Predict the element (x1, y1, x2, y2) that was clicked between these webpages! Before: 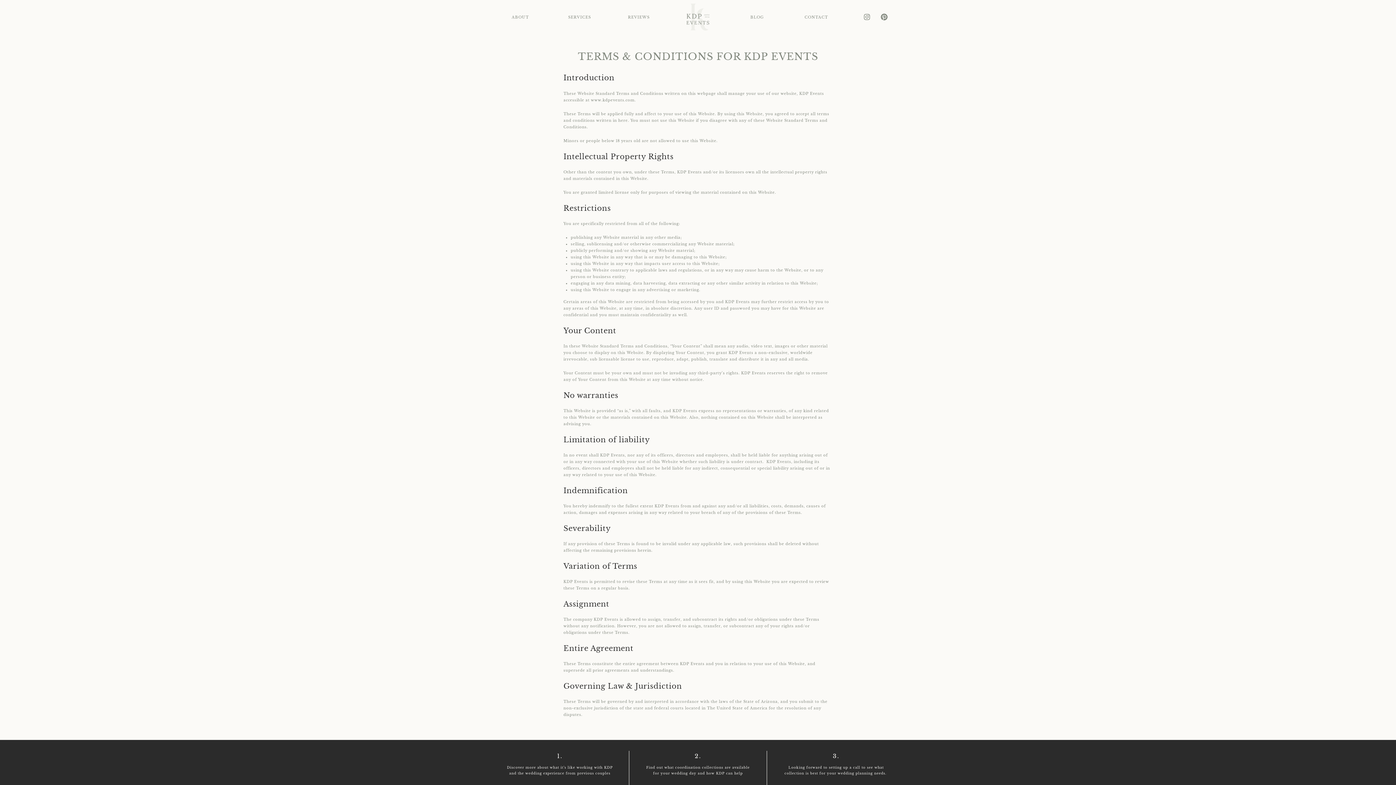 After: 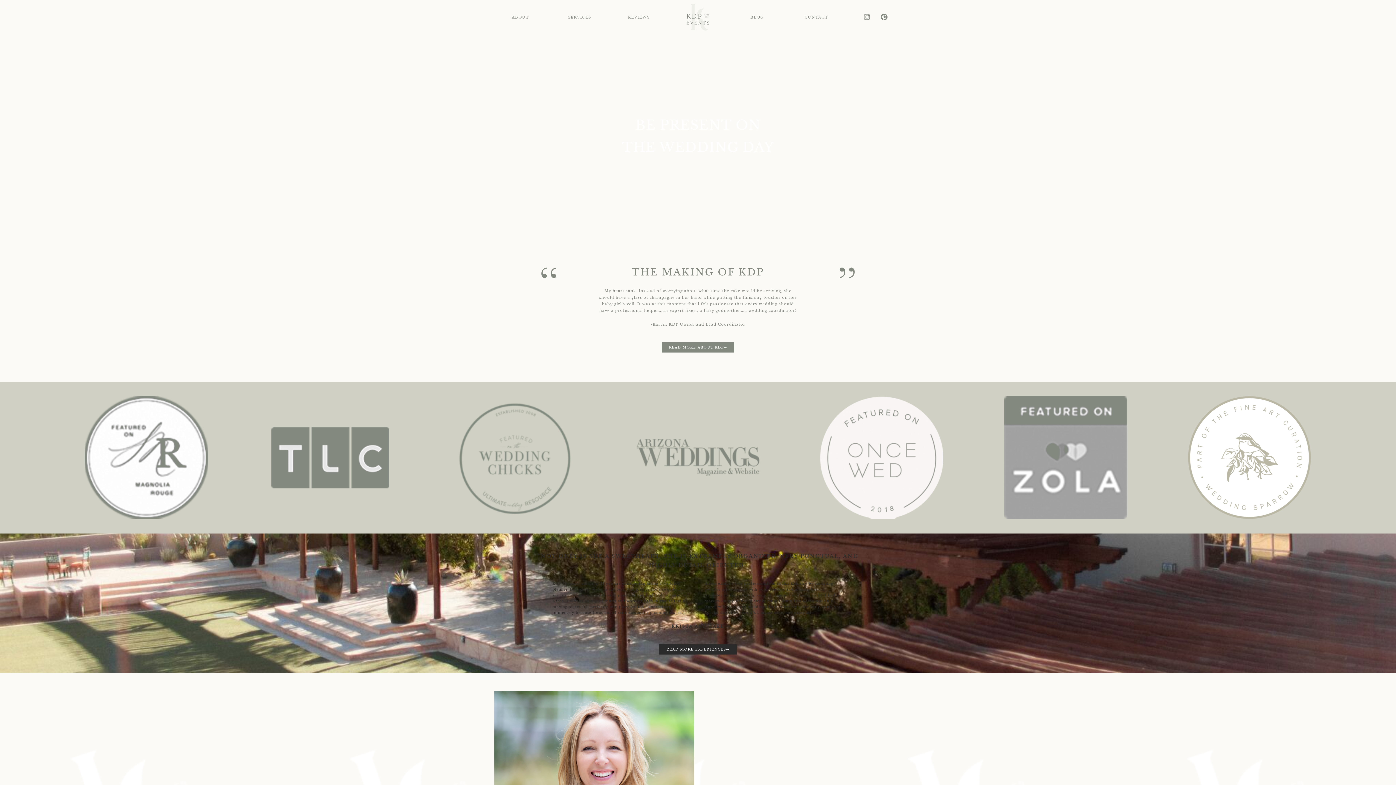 Action: bbox: (672, 3, 724, 30)